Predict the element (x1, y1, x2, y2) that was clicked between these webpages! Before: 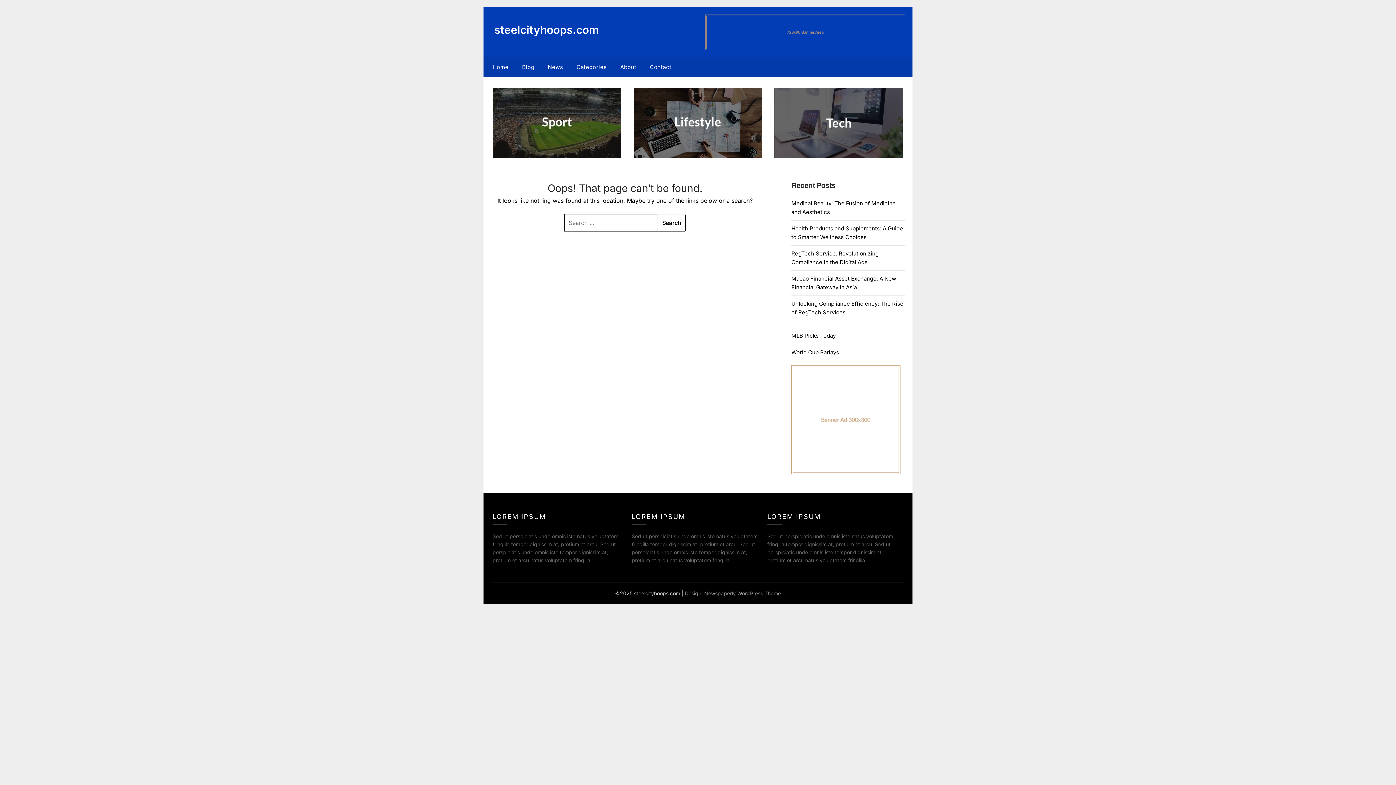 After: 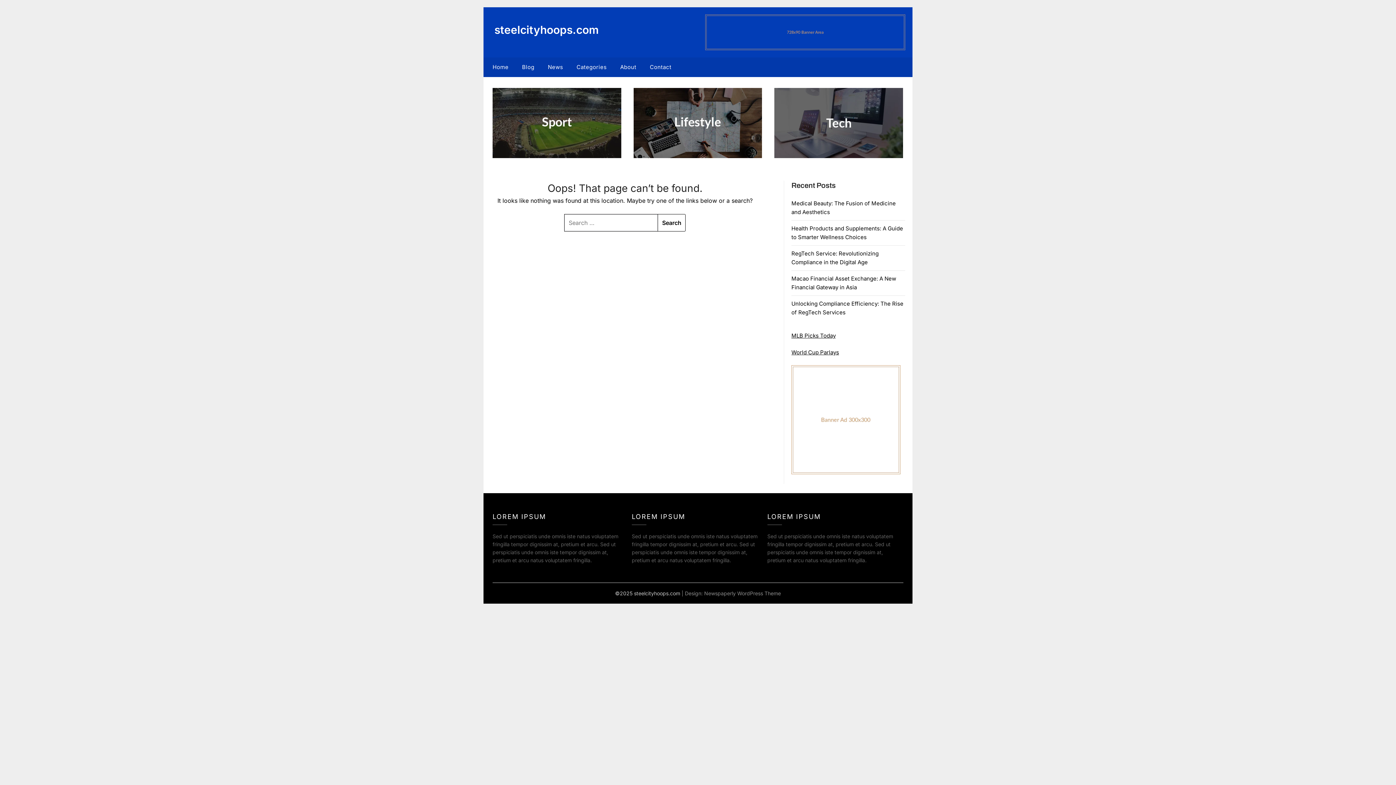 Action: label: Categories bbox: (570, 57, 612, 77)